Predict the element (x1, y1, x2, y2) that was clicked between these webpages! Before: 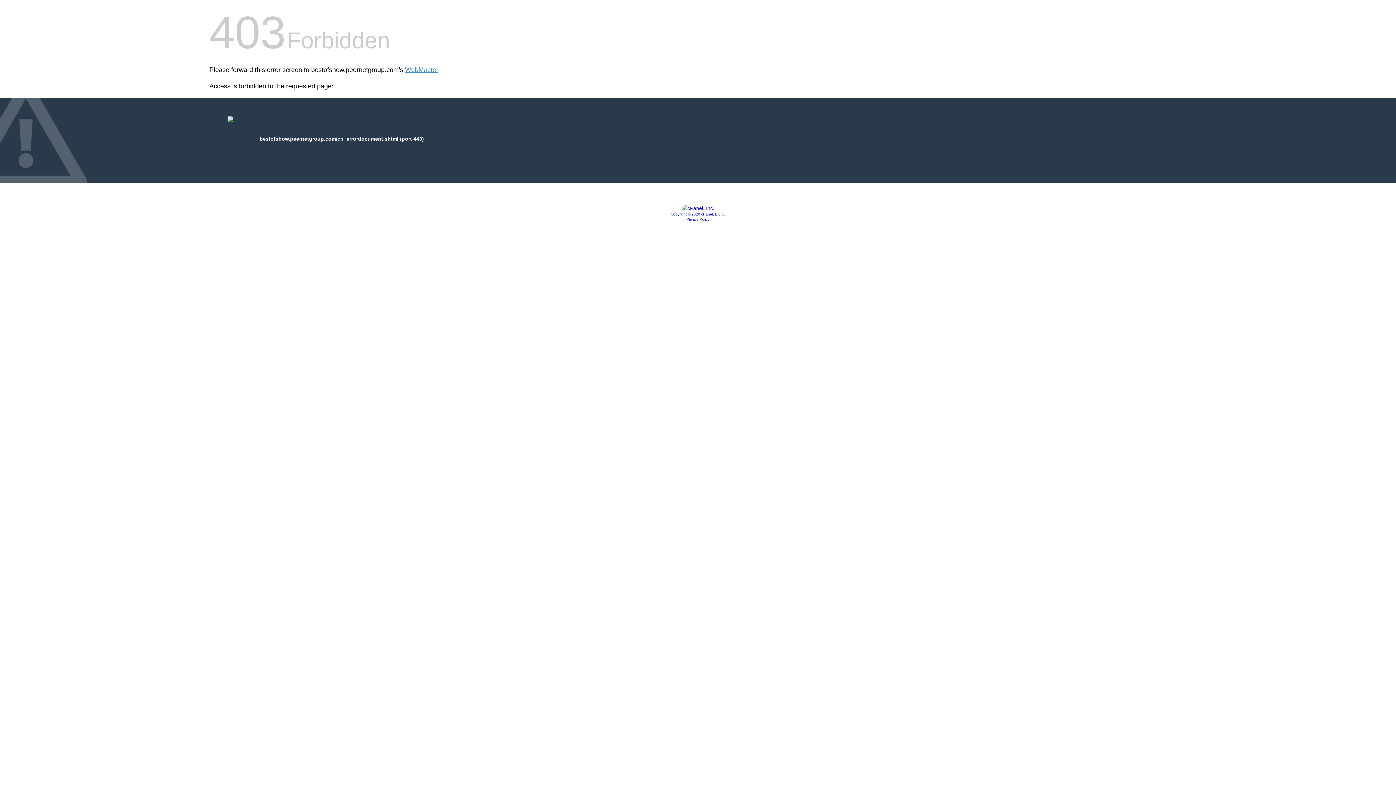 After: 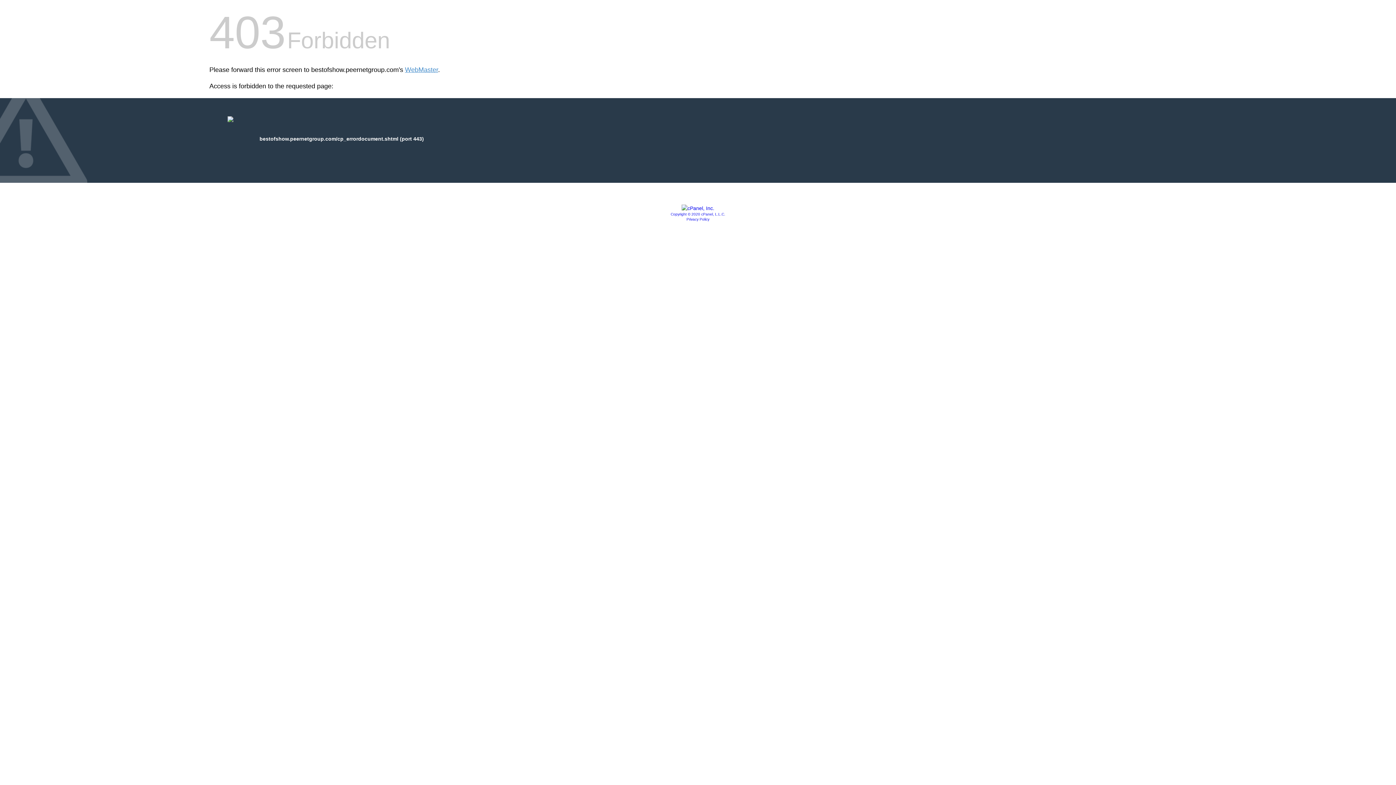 Action: label: Privacy Policy bbox: (686, 217, 709, 221)